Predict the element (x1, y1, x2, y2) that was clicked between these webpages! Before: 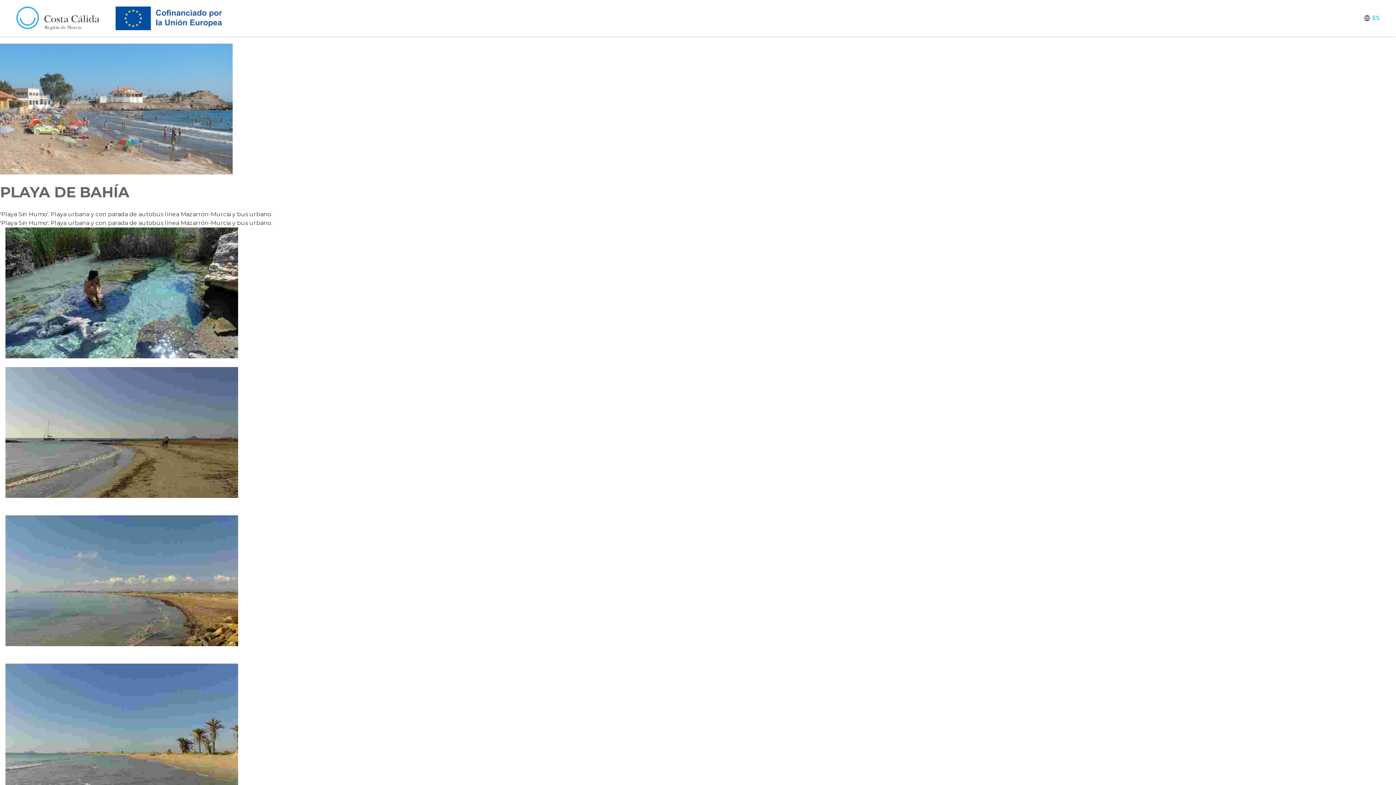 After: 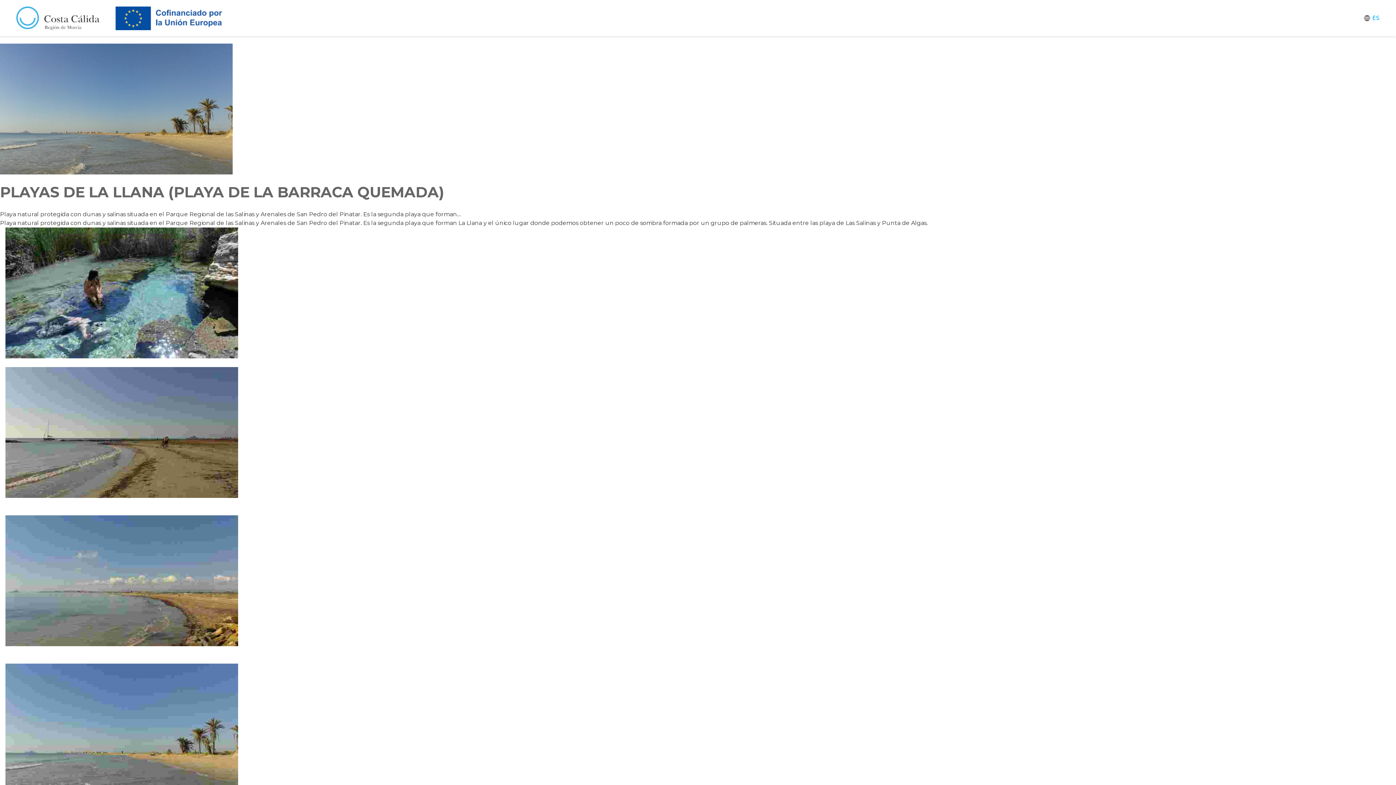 Action: bbox: (0, 664, 1396, 812) label: PLAYAS DE LA LLANA (PLAYA DE LA BARRACA QUEMADA)
Playa natural protegida con dunas y salinas situada en el Parque Regional de las Salinas y Arenales de San Pedro del Pinatar. Es la segunda playa que forman…